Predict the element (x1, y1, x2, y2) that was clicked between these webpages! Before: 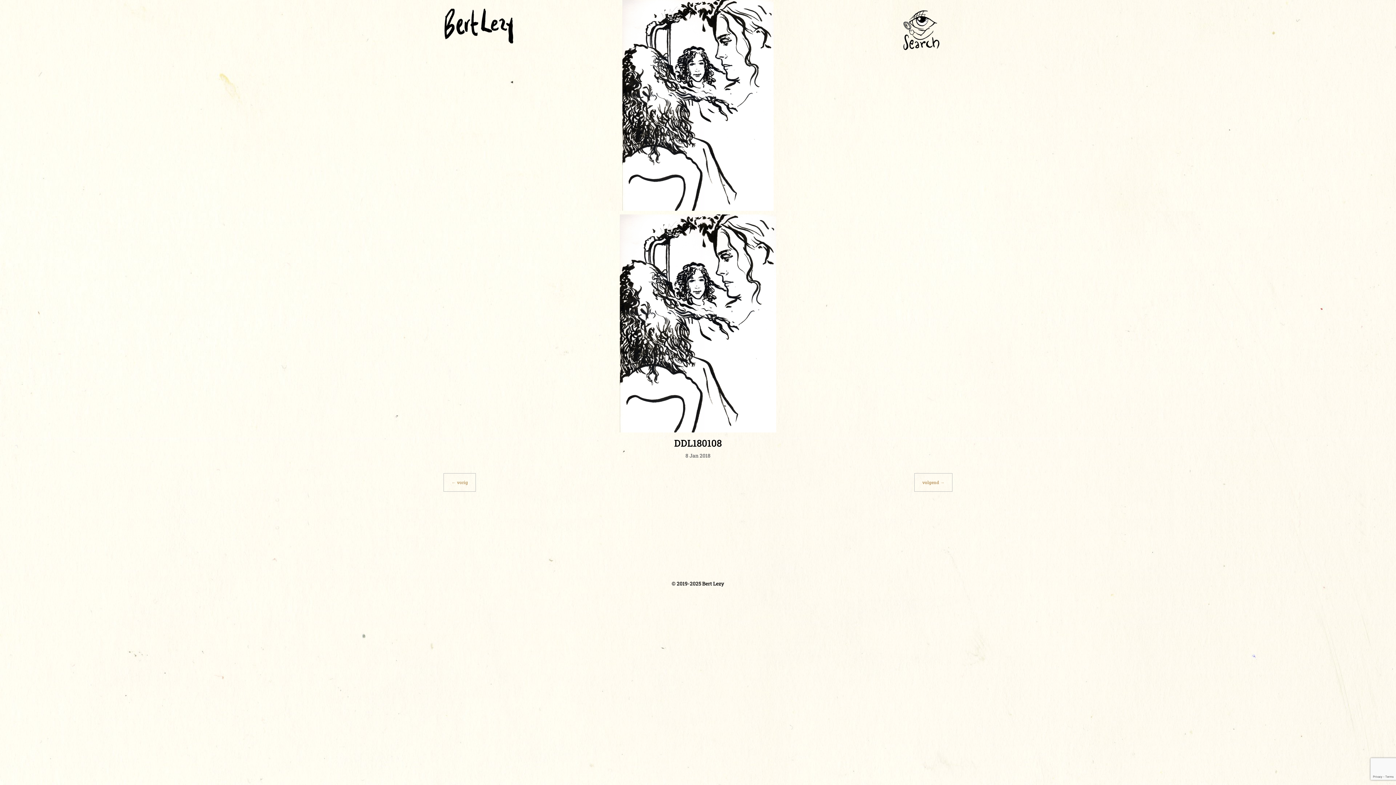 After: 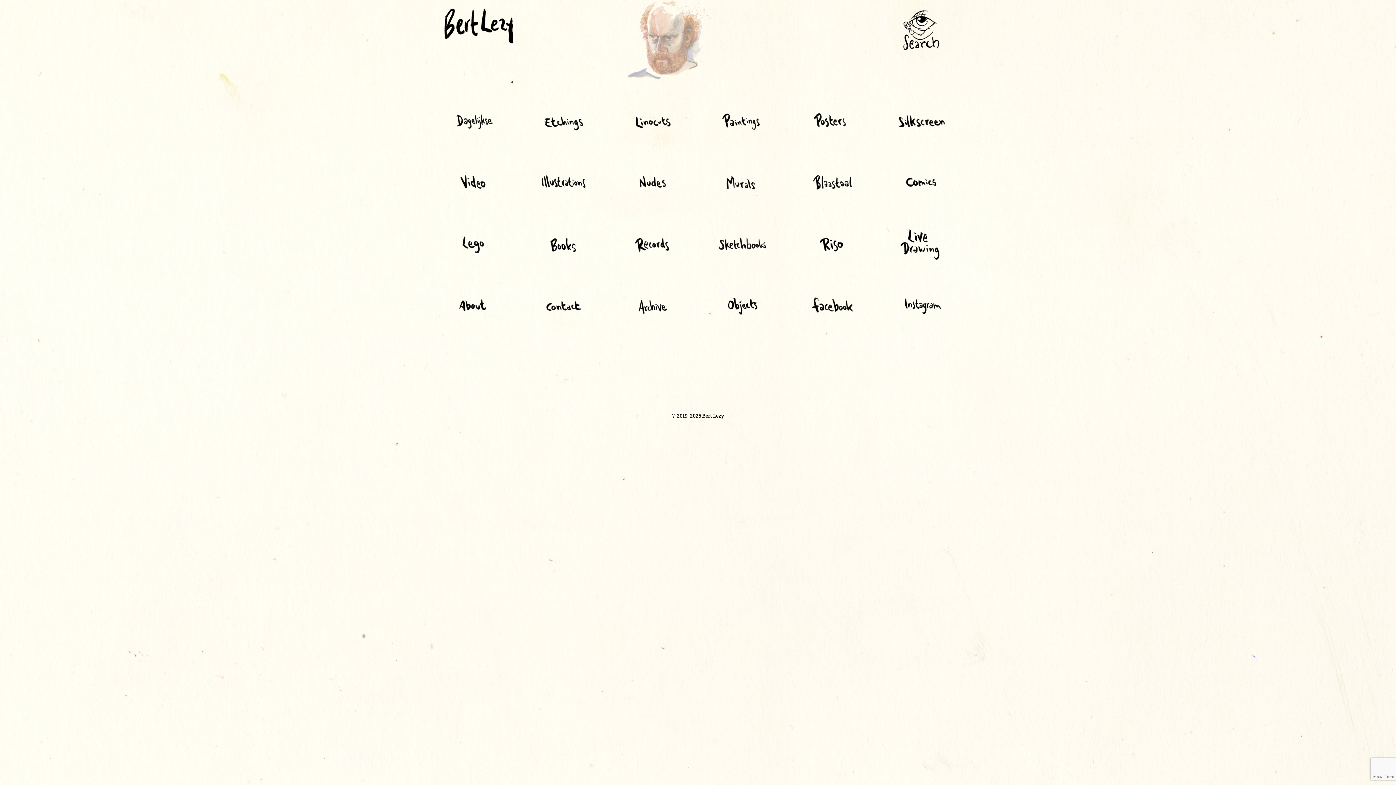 Action: bbox: (443, 38, 514, 45)